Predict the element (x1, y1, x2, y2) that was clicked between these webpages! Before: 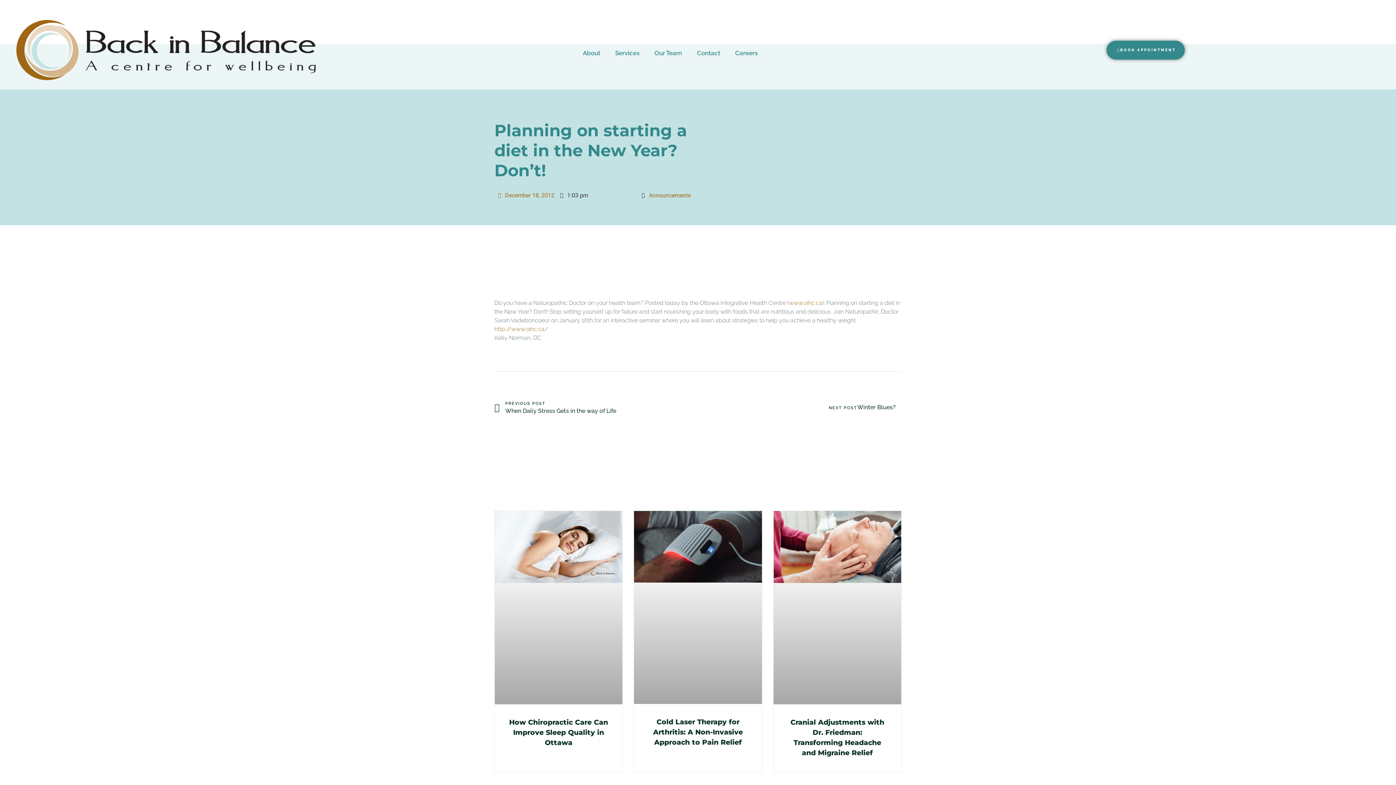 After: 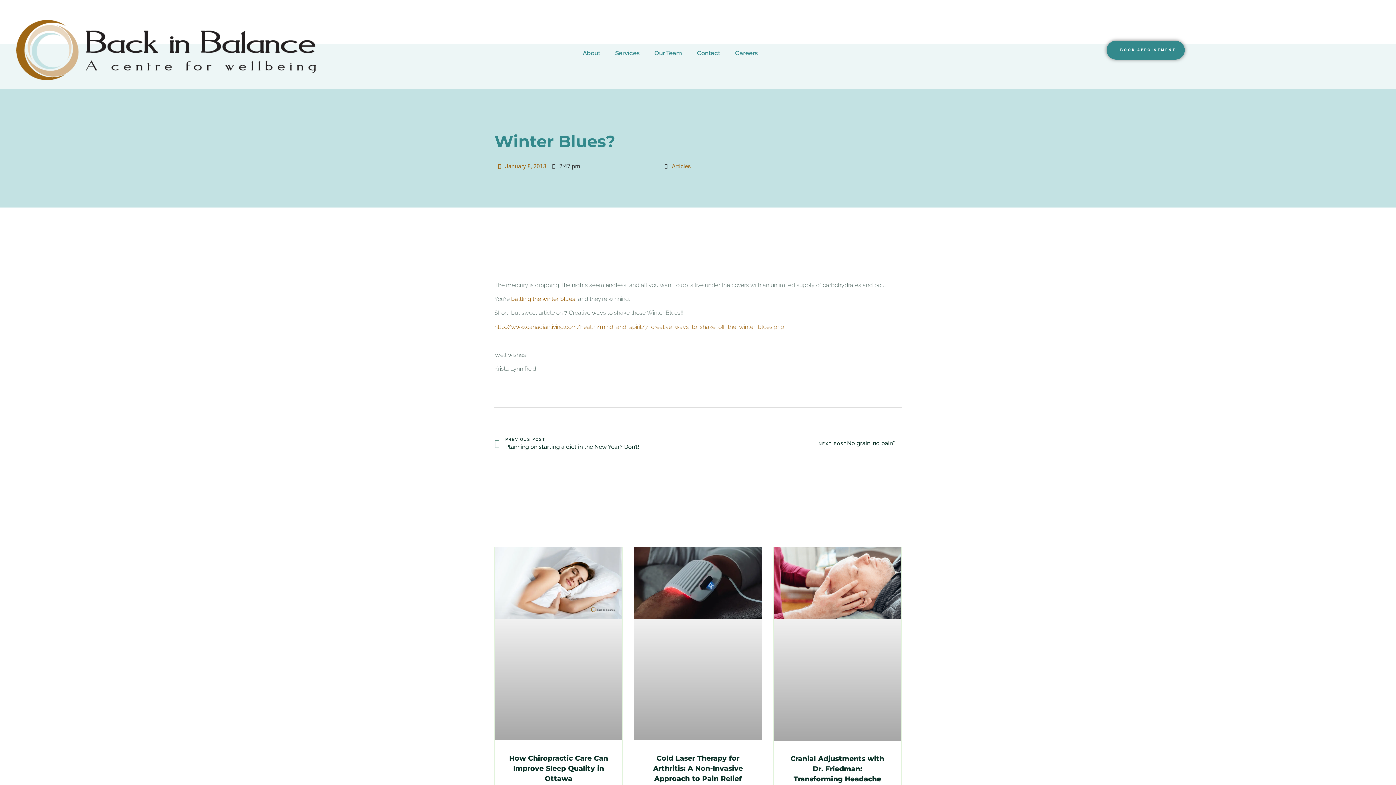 Action: label: NEXT POSTWinter Blues?
Next bbox: (698, 400, 901, 414)